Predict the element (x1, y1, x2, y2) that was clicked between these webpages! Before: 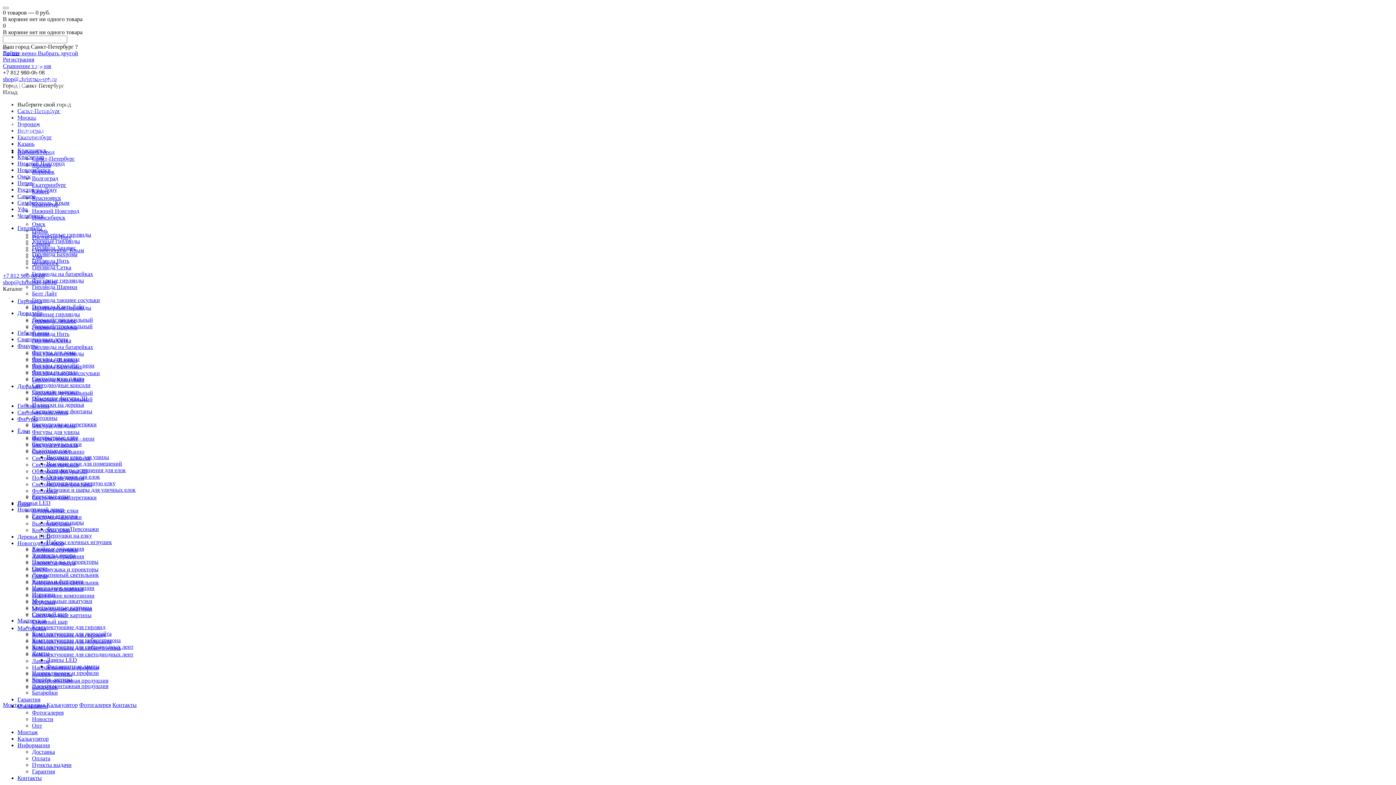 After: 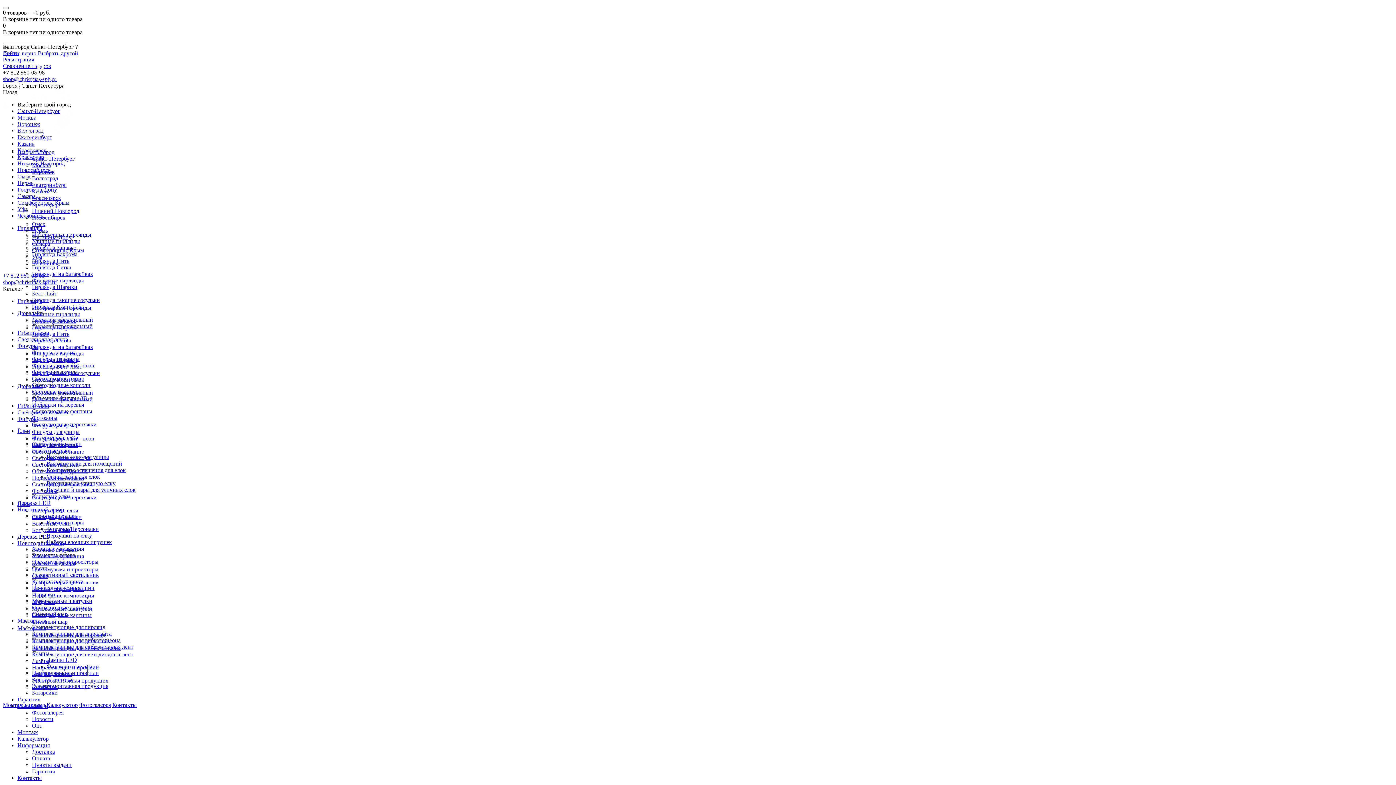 Action: bbox: (17, 206, 27, 212) label: Уфа